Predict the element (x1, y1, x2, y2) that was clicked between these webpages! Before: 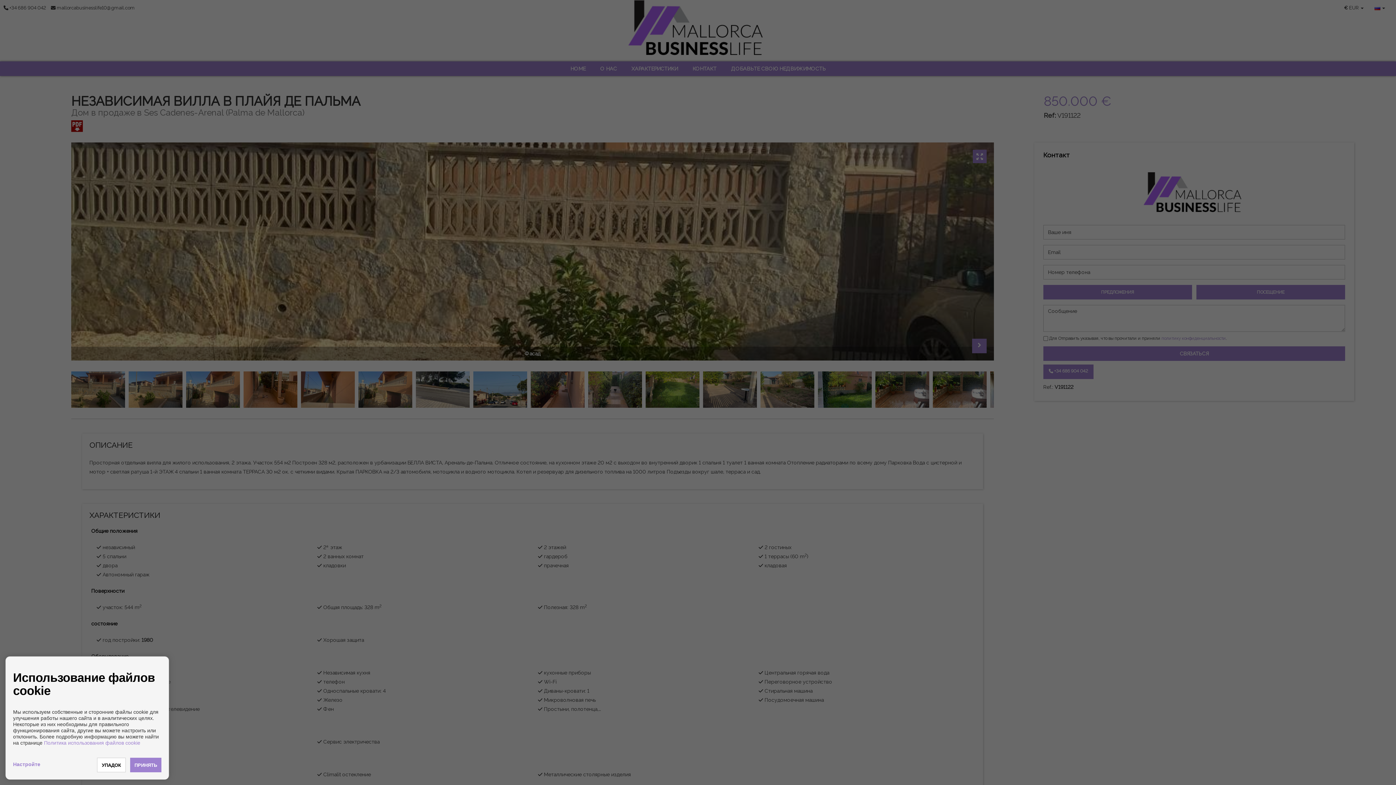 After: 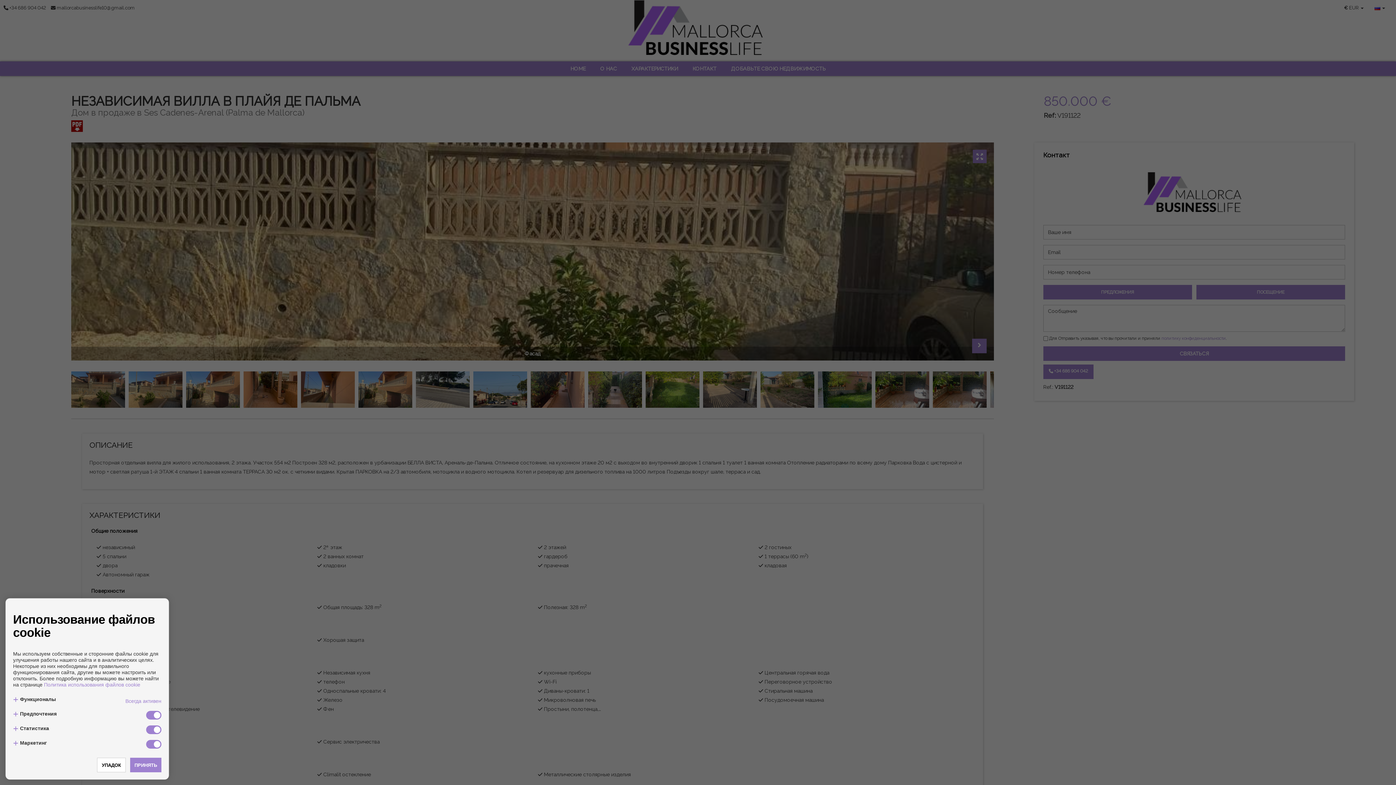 Action: bbox: (13, 761, 40, 767) label: Настройте